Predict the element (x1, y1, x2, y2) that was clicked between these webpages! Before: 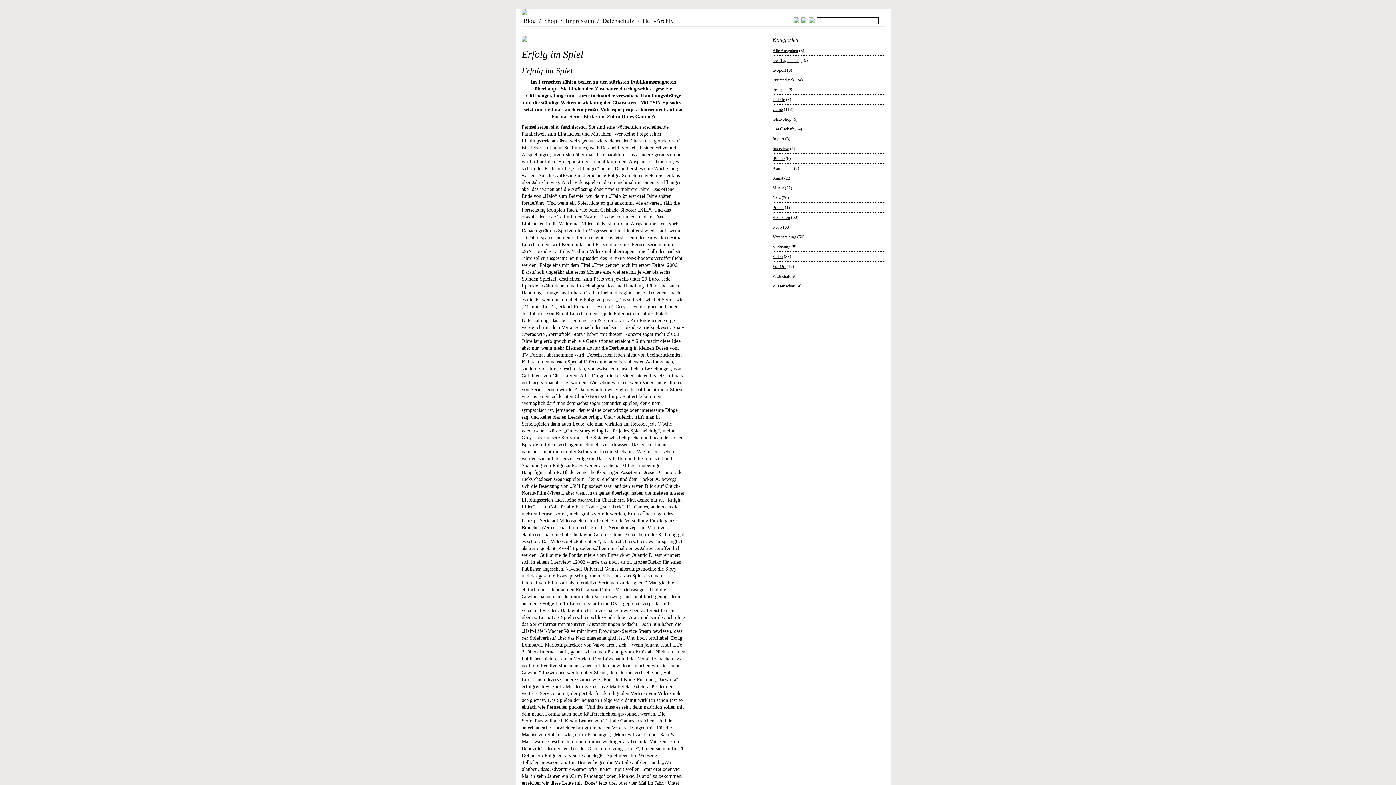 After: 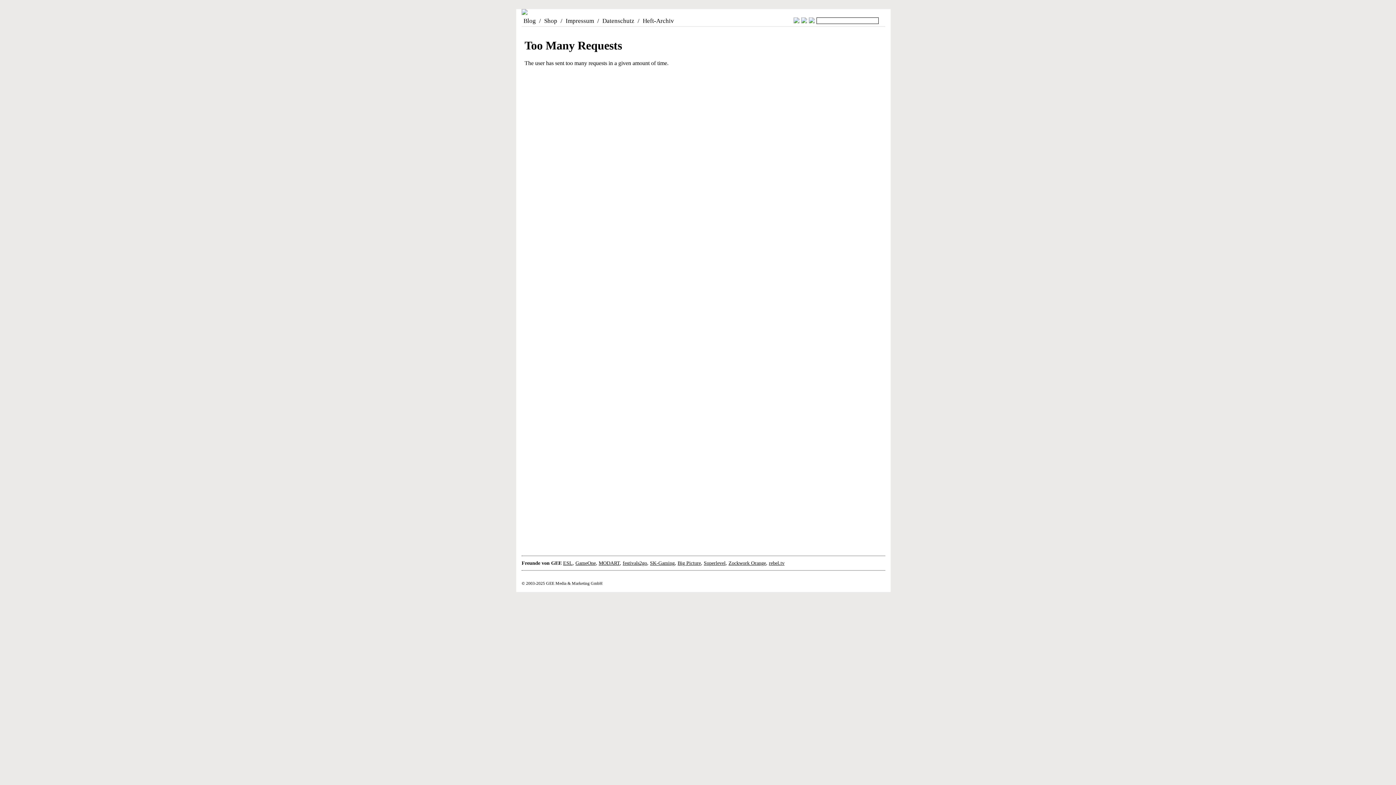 Action: bbox: (641, 17, 676, 24) label: Heft-Archiv